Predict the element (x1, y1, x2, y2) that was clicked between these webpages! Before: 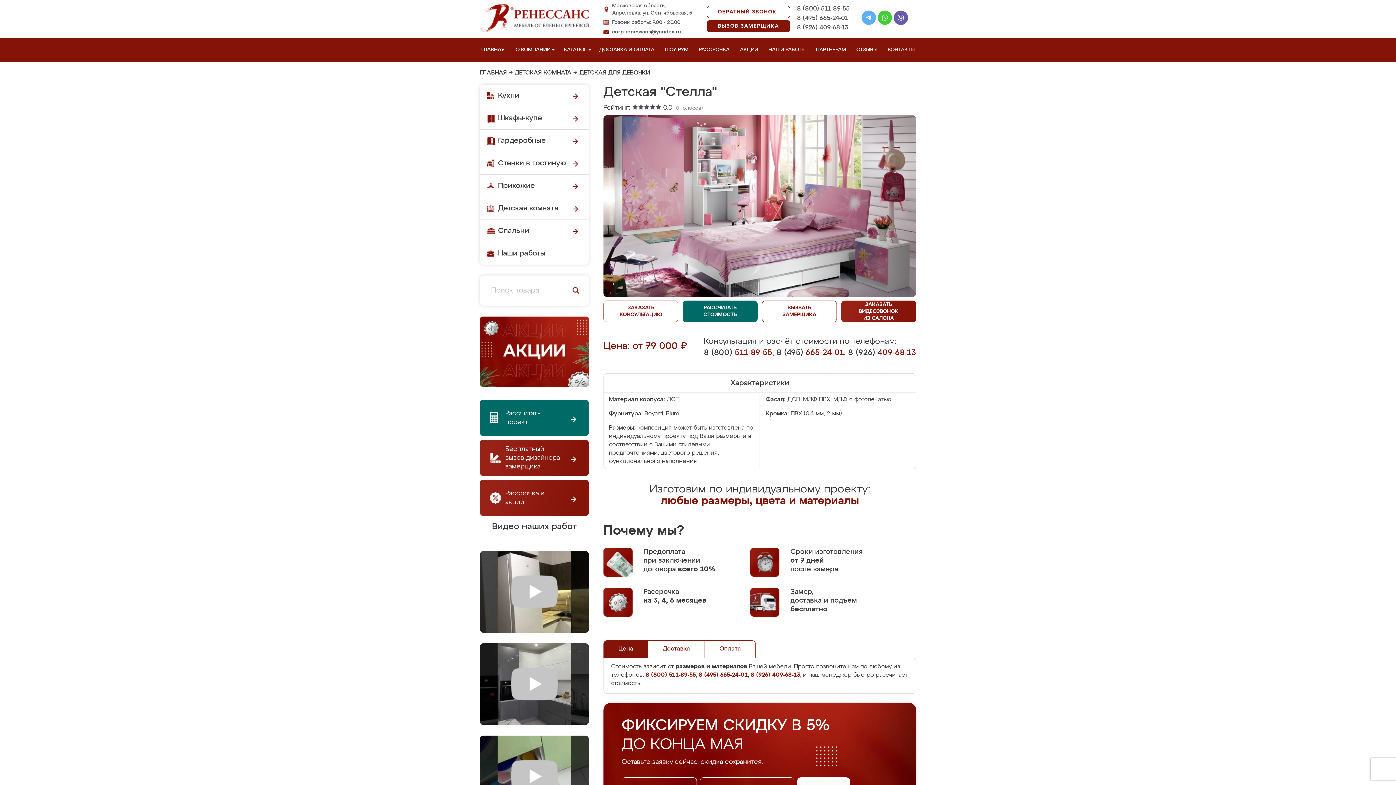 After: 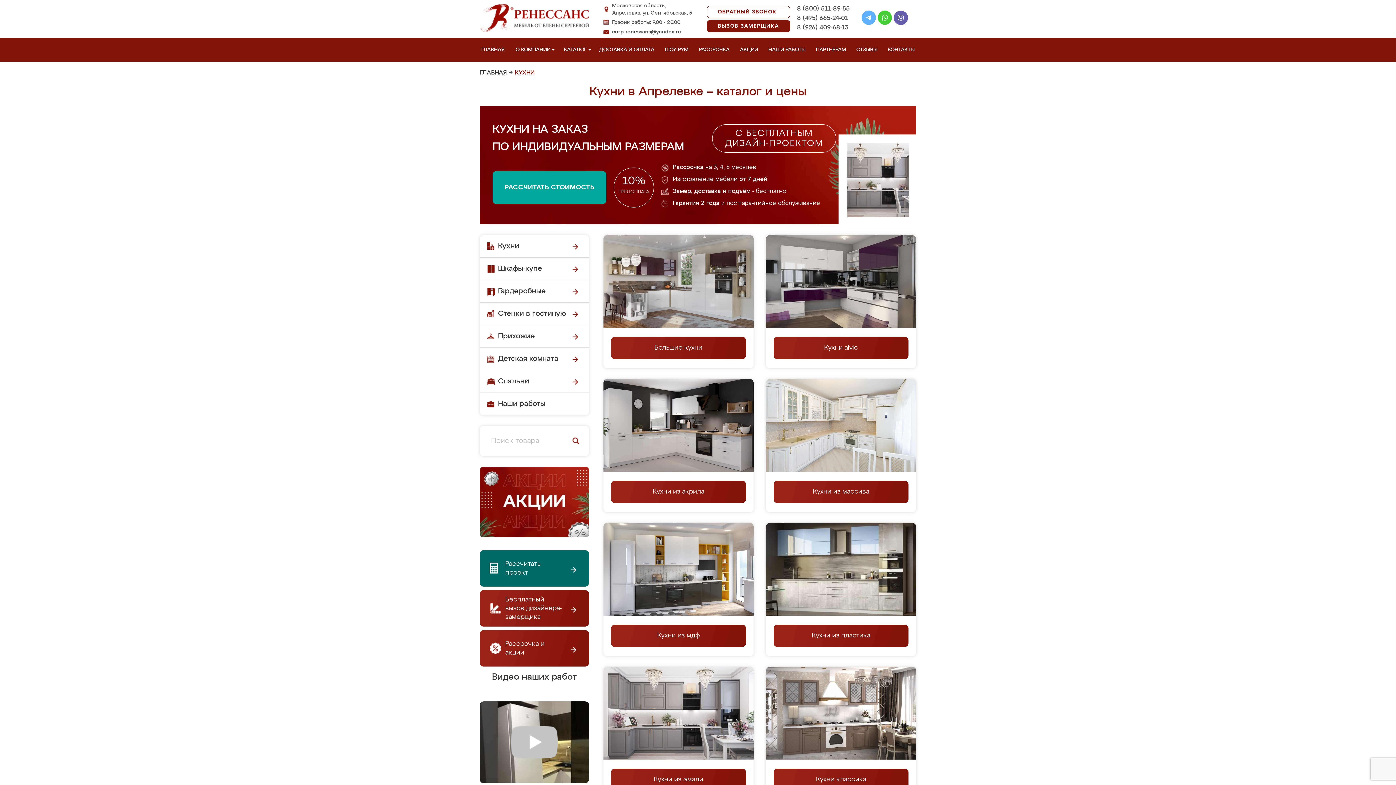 Action: bbox: (480, 84, 589, 107) label: Кухни